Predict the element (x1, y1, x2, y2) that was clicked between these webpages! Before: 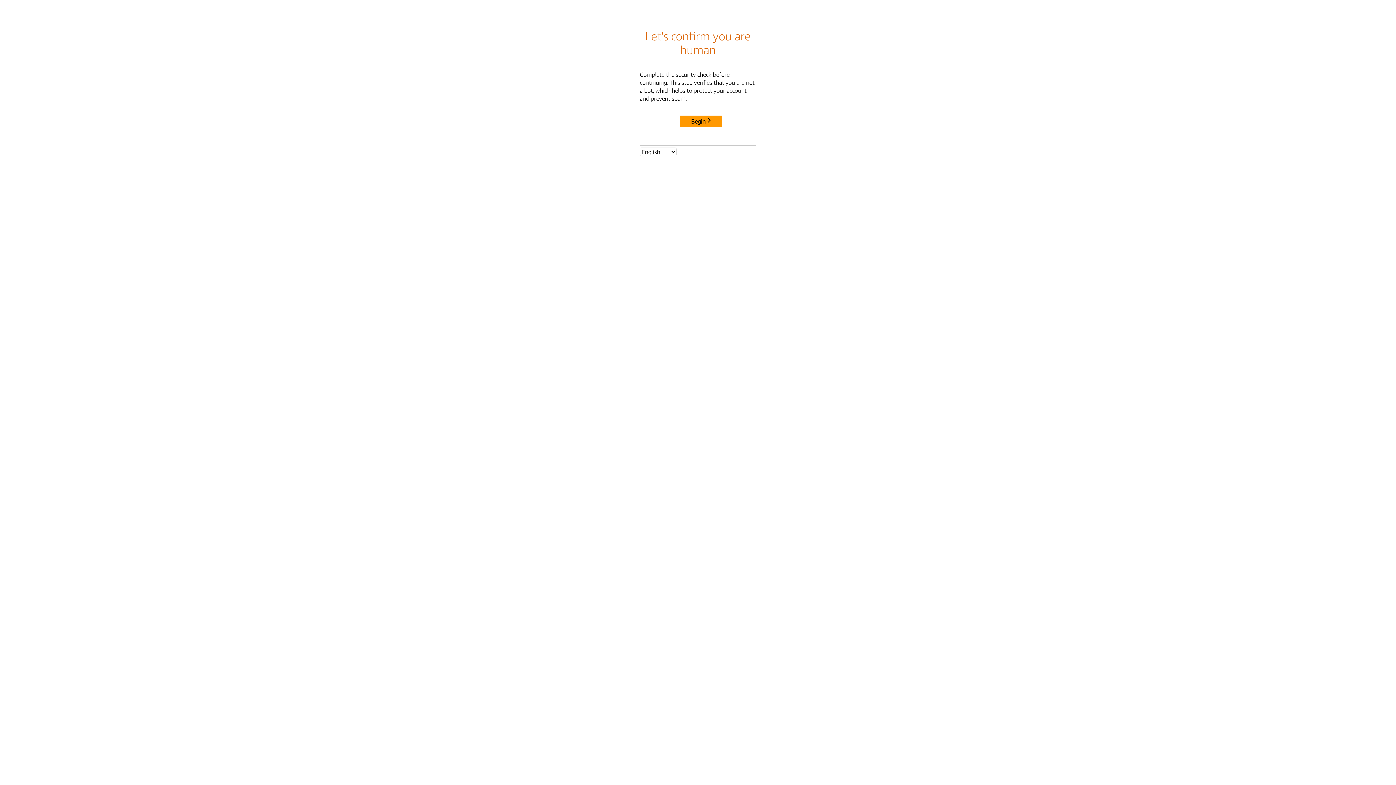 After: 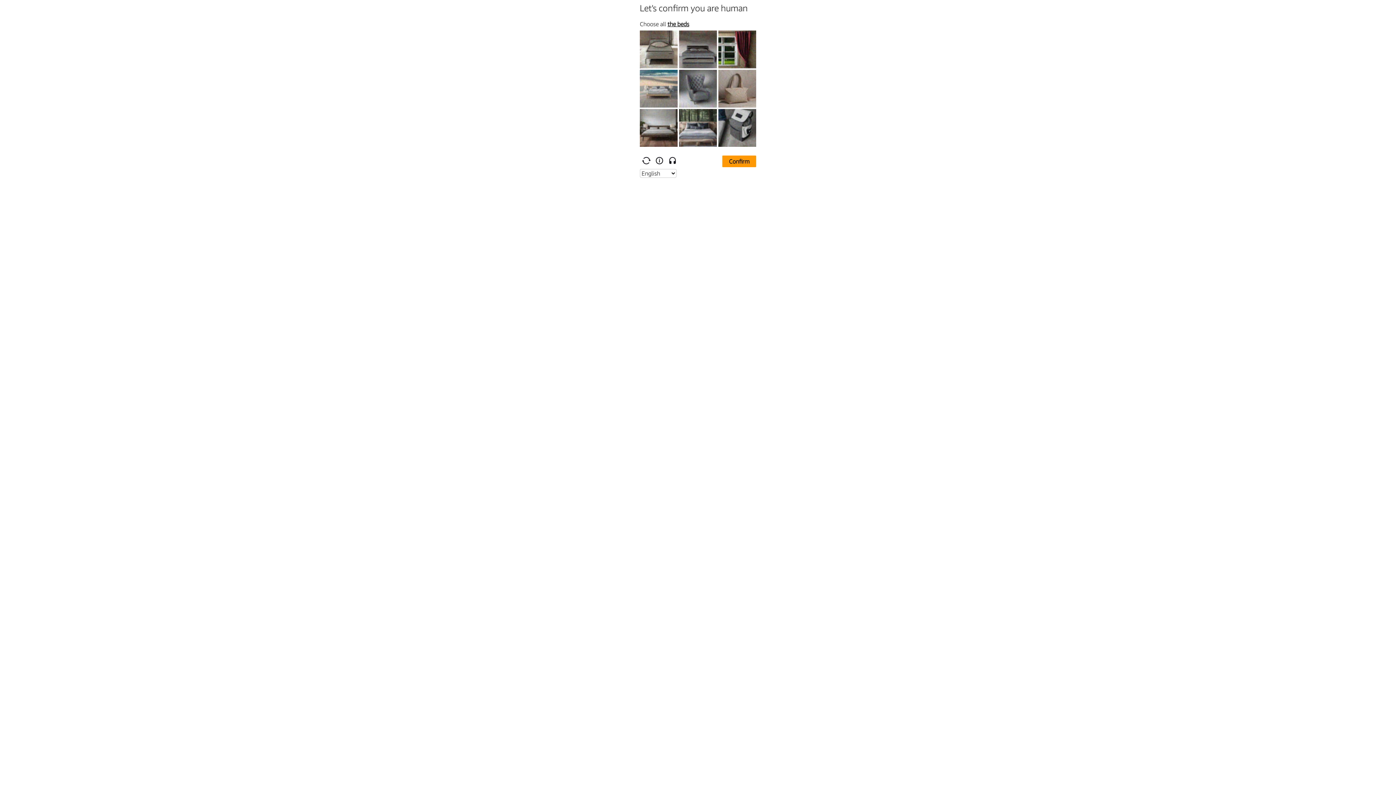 Action: label: Begin bbox: (680, 115, 722, 127)